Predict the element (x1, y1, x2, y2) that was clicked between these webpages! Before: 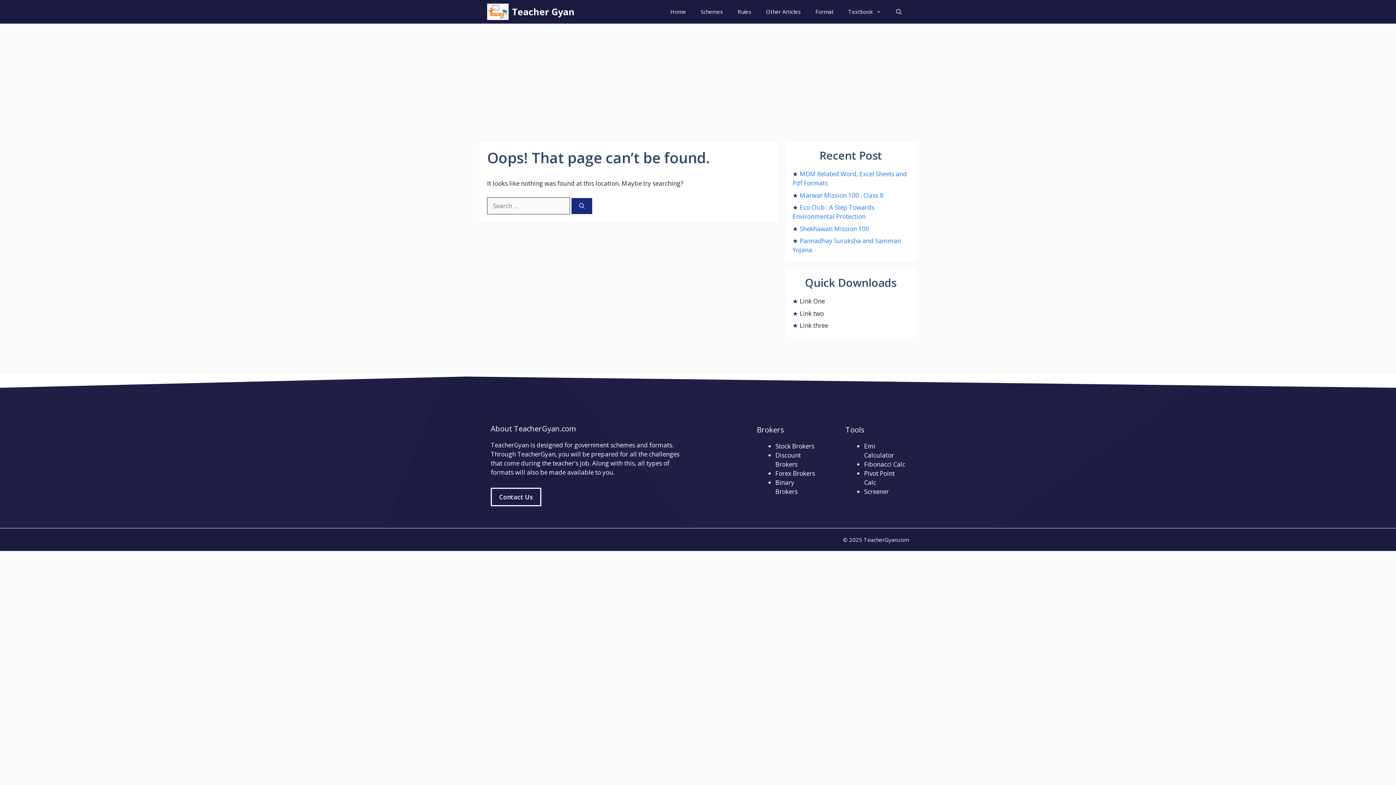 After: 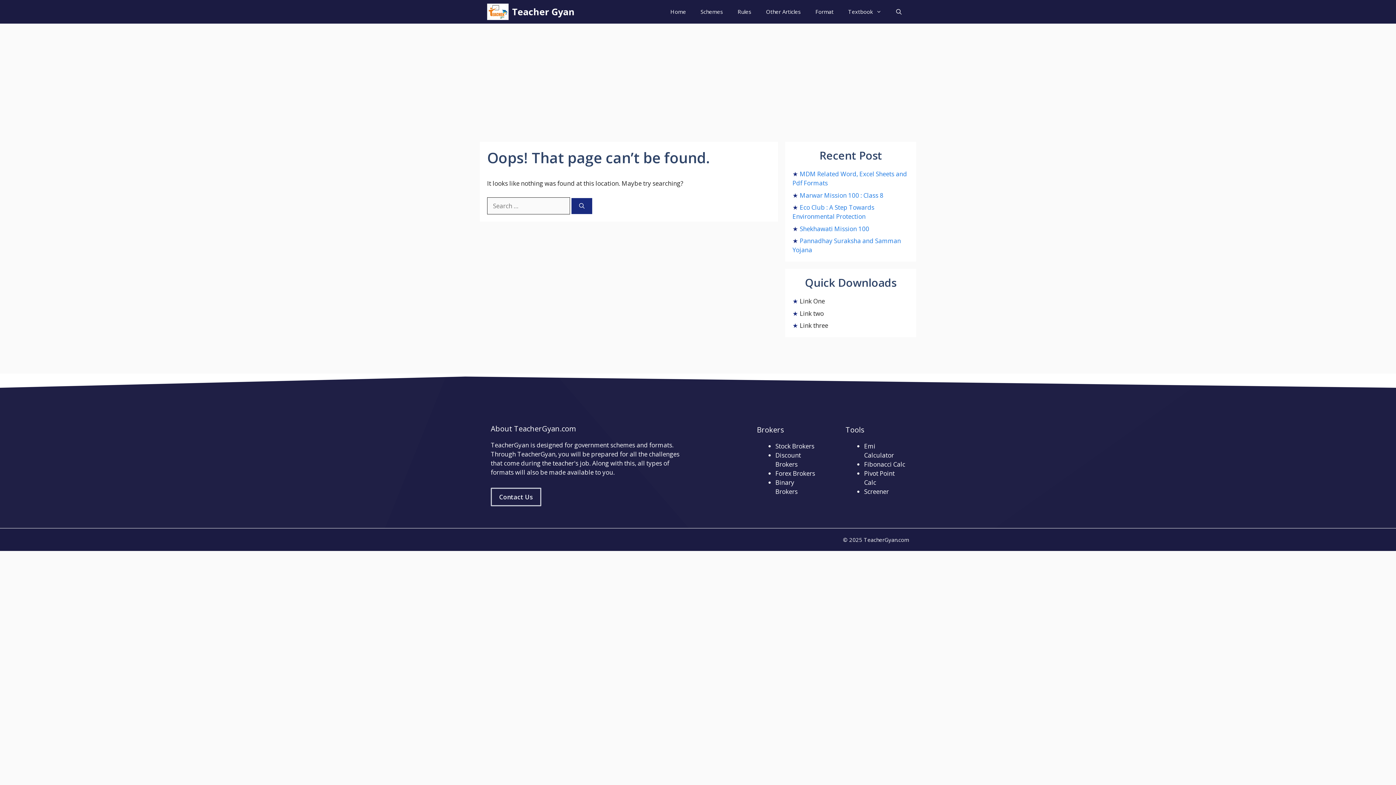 Action: label: Contact Us bbox: (490, 488, 541, 506)